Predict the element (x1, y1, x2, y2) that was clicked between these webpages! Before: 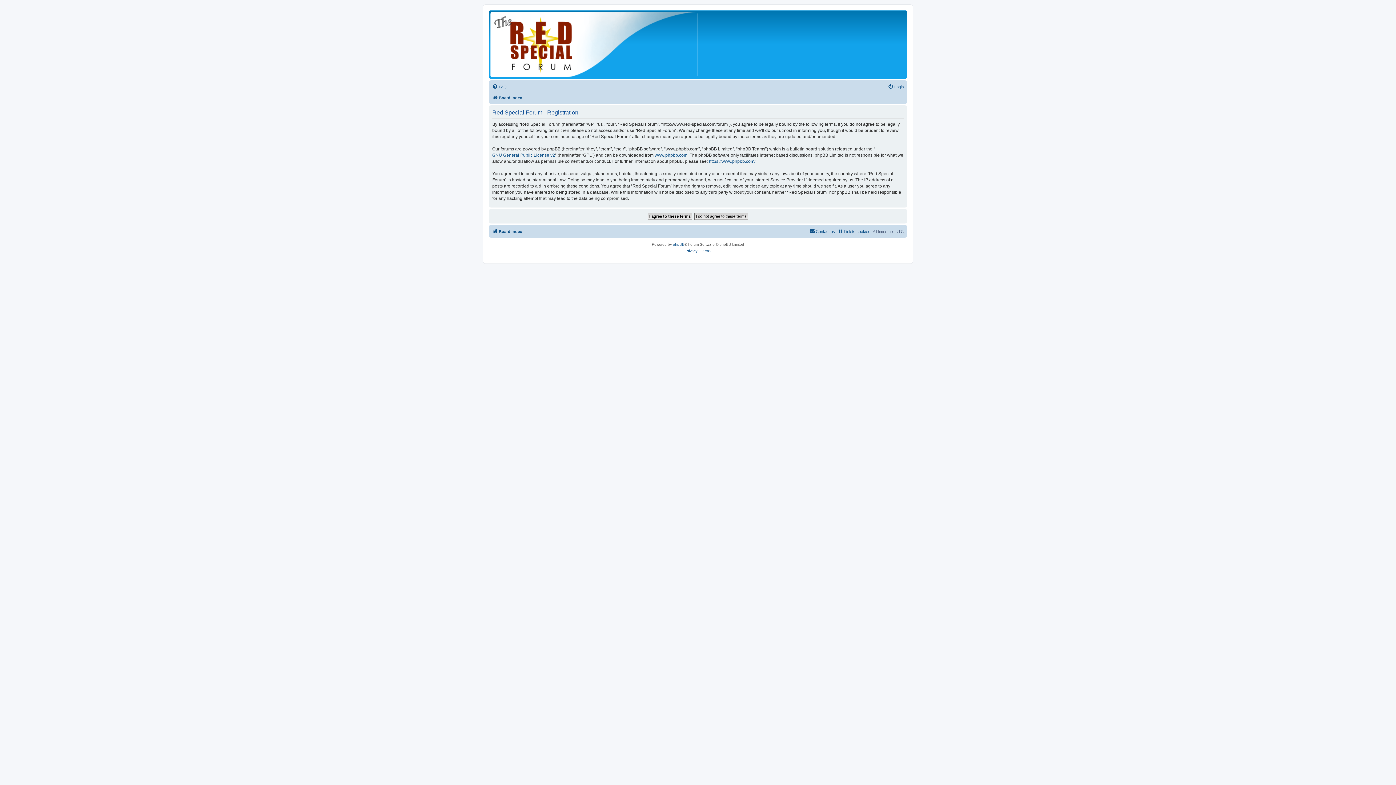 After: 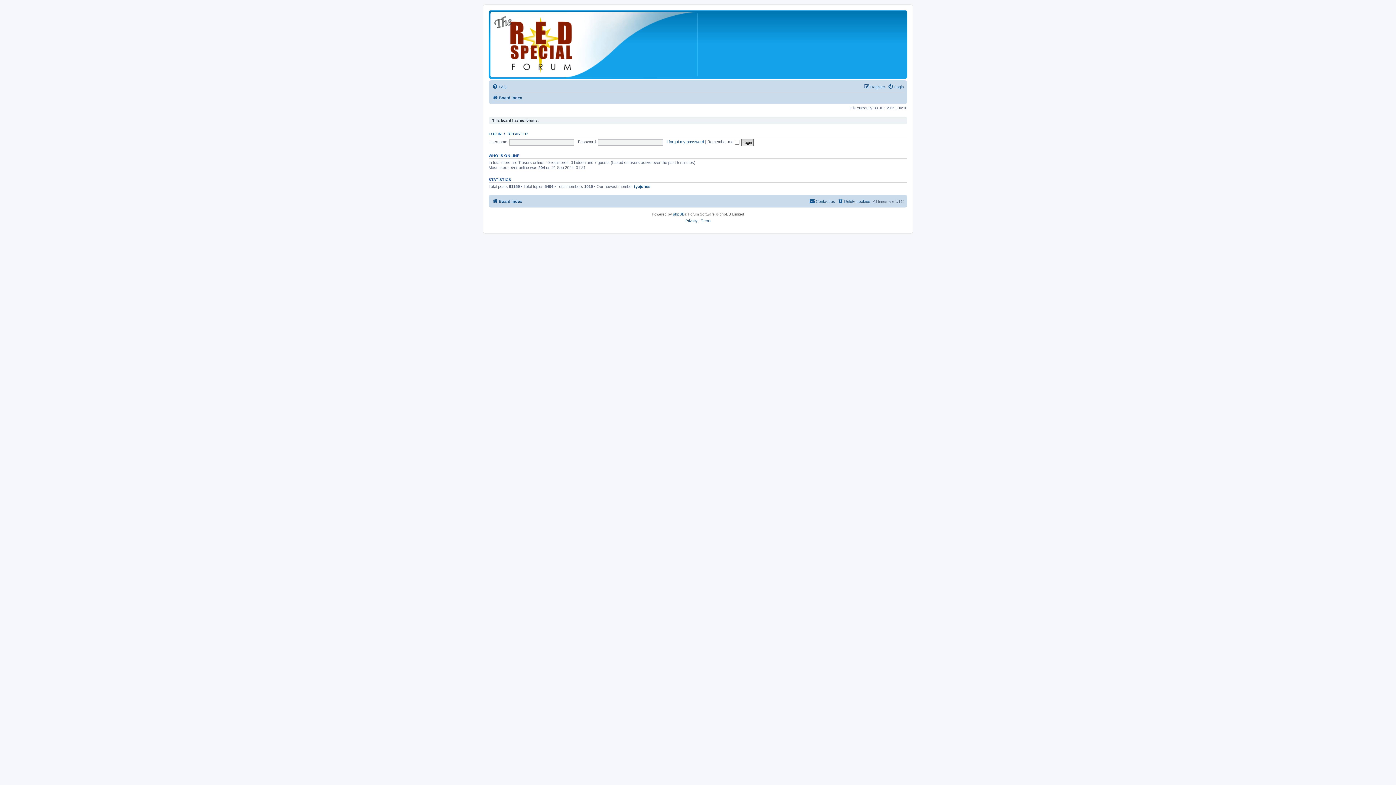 Action: bbox: (492, 227, 522, 236) label: Board index